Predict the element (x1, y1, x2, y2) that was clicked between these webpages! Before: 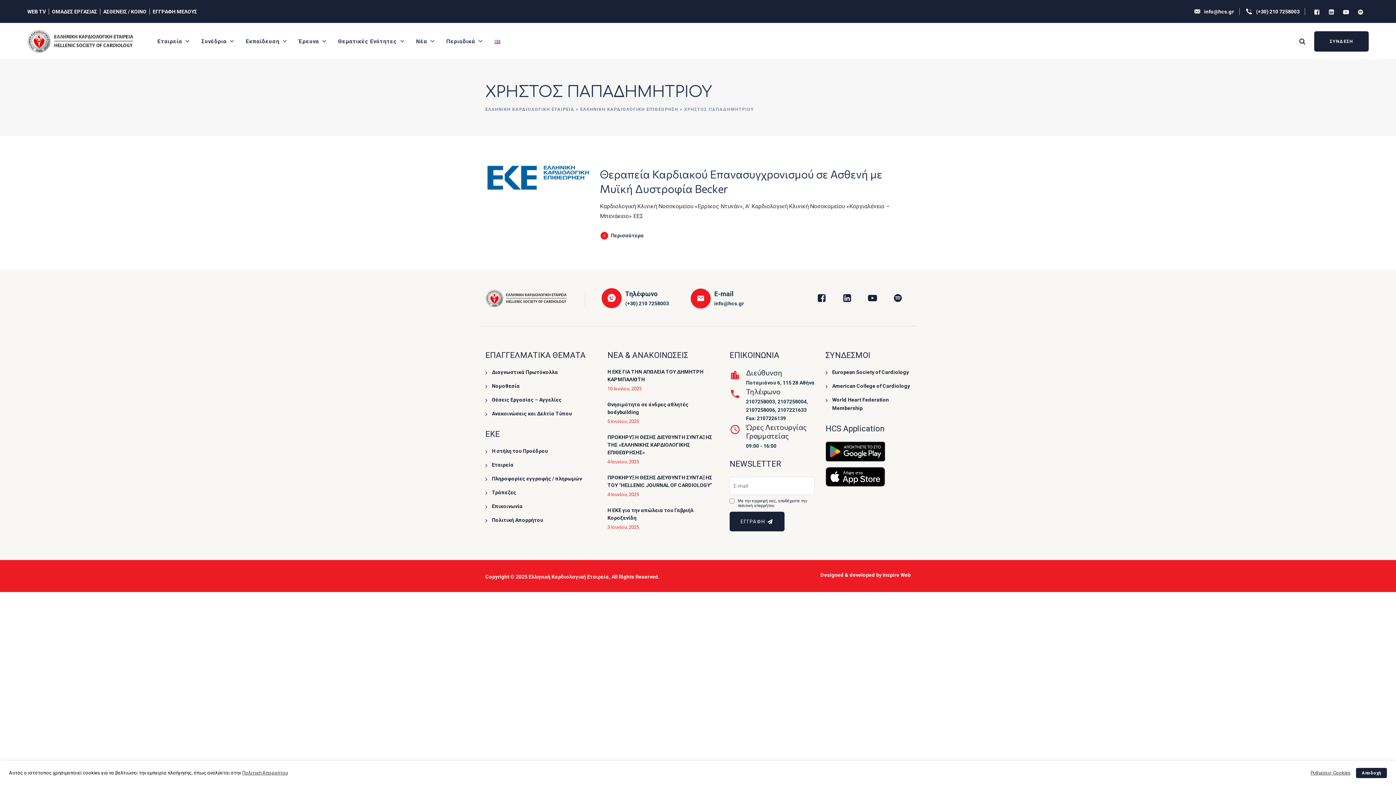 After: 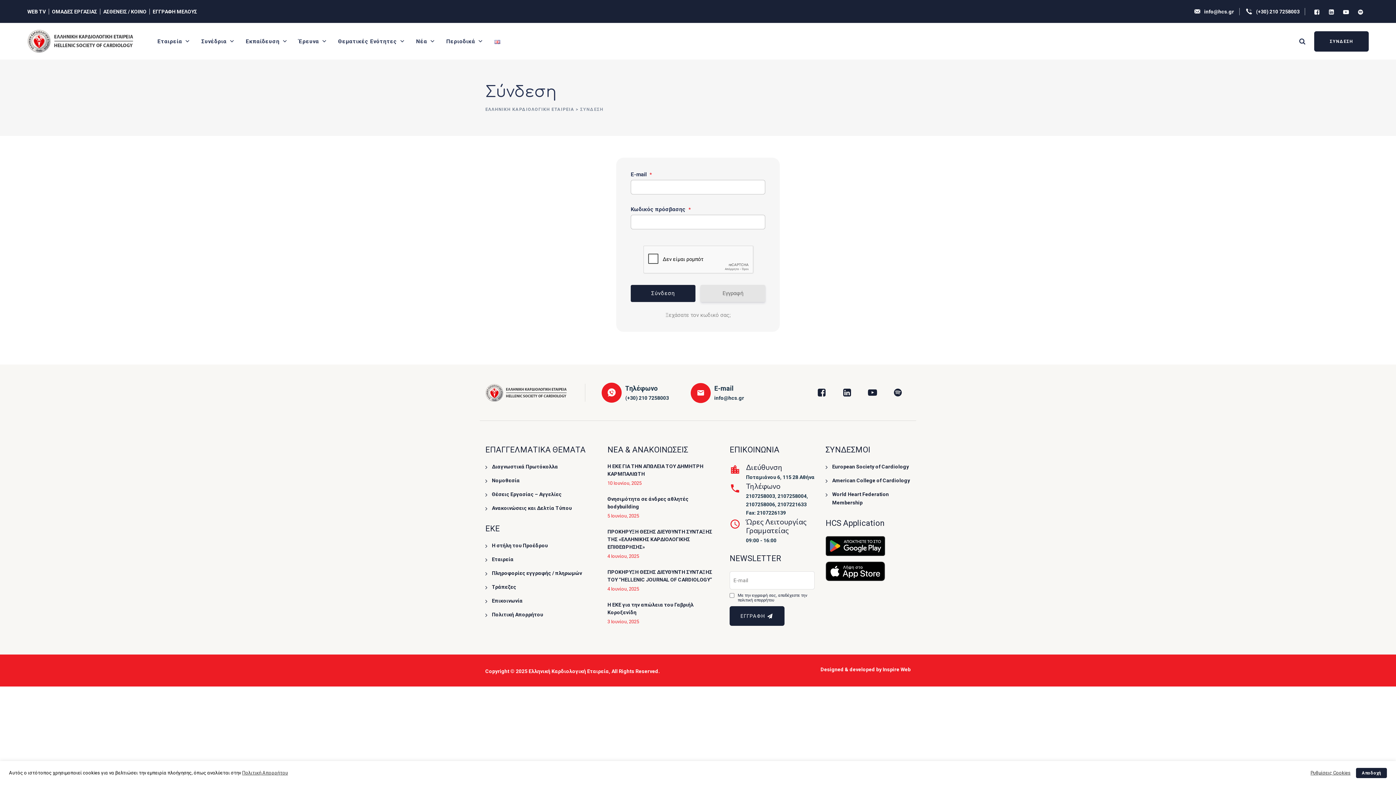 Action: bbox: (1314, 31, 1369, 51) label: ΣΥΝΔΕΣΗ